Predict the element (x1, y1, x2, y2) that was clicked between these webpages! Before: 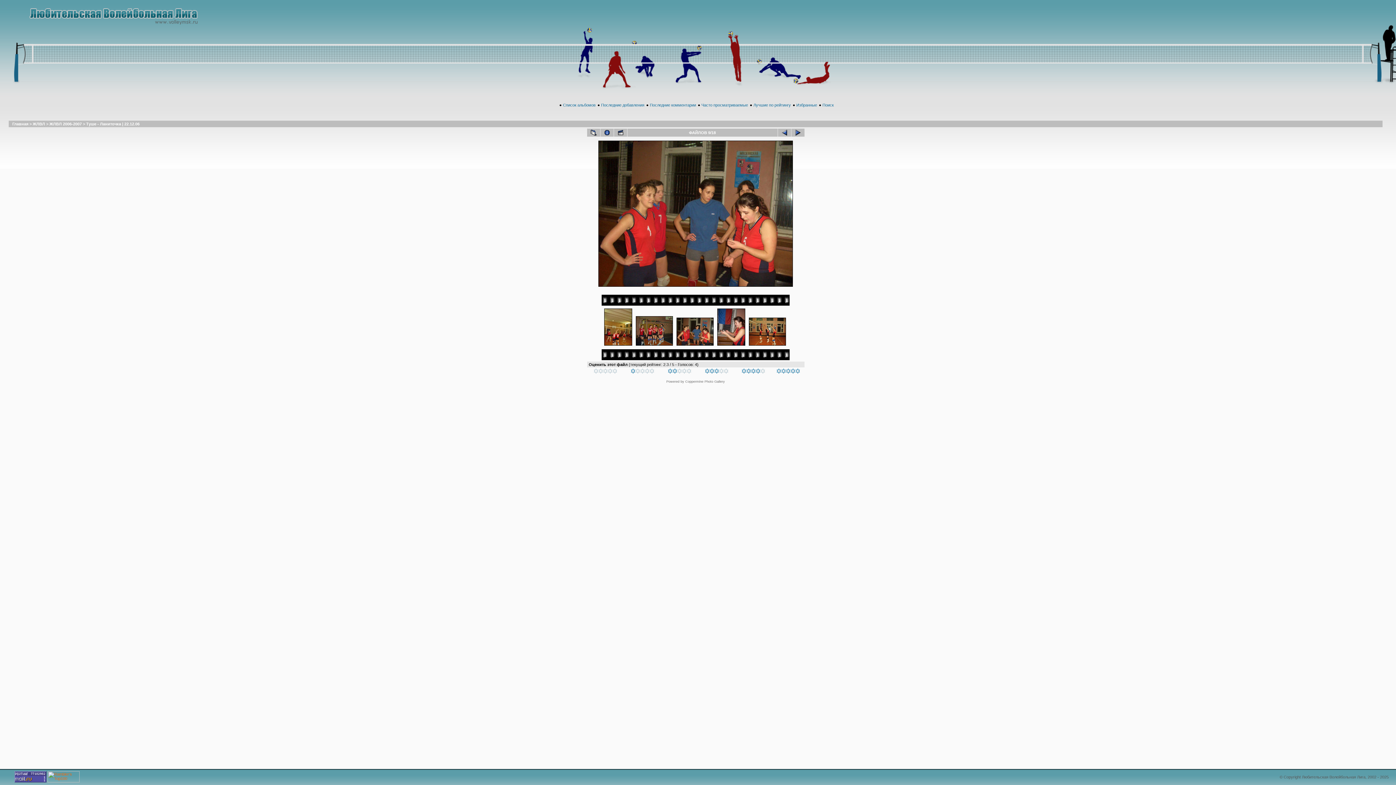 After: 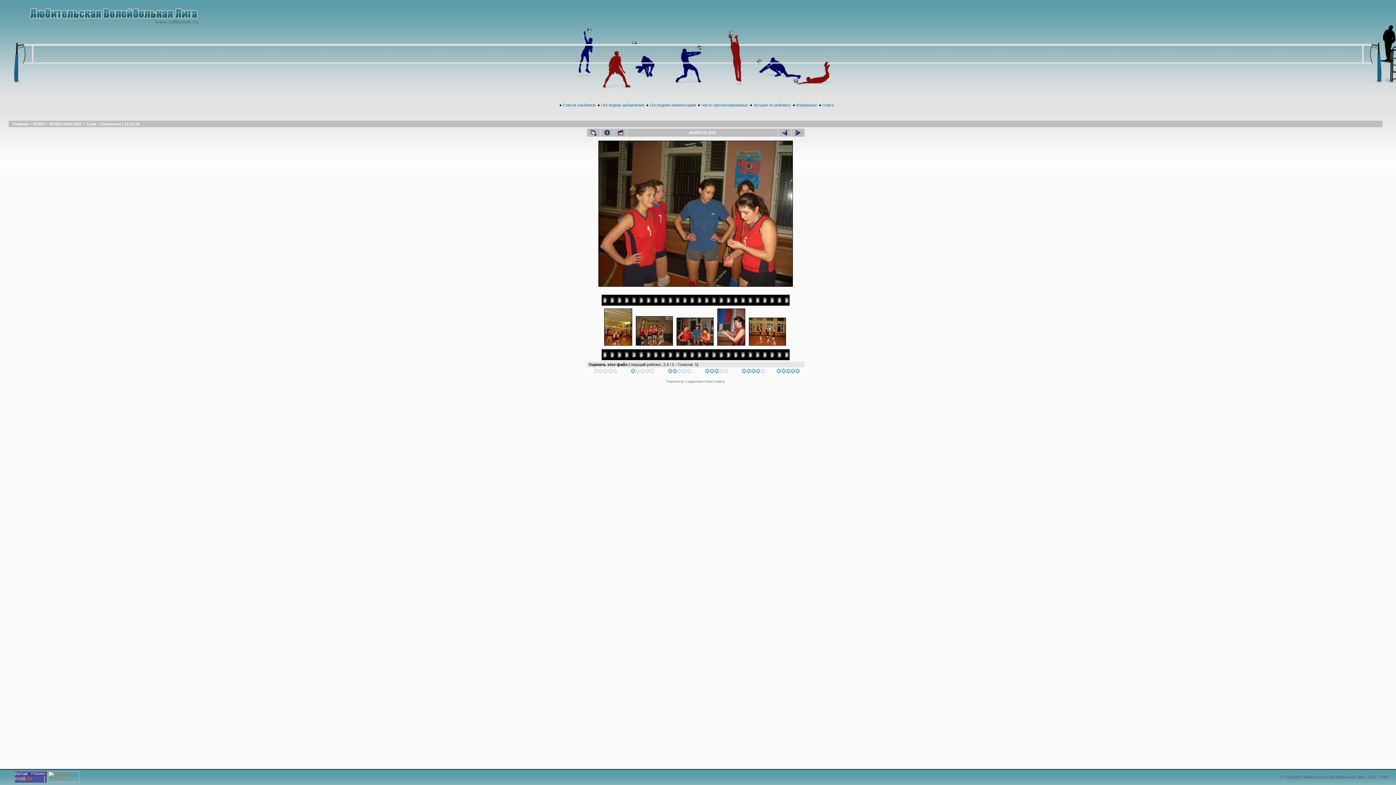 Action: label: 
 bbox: (704, 370, 728, 374)